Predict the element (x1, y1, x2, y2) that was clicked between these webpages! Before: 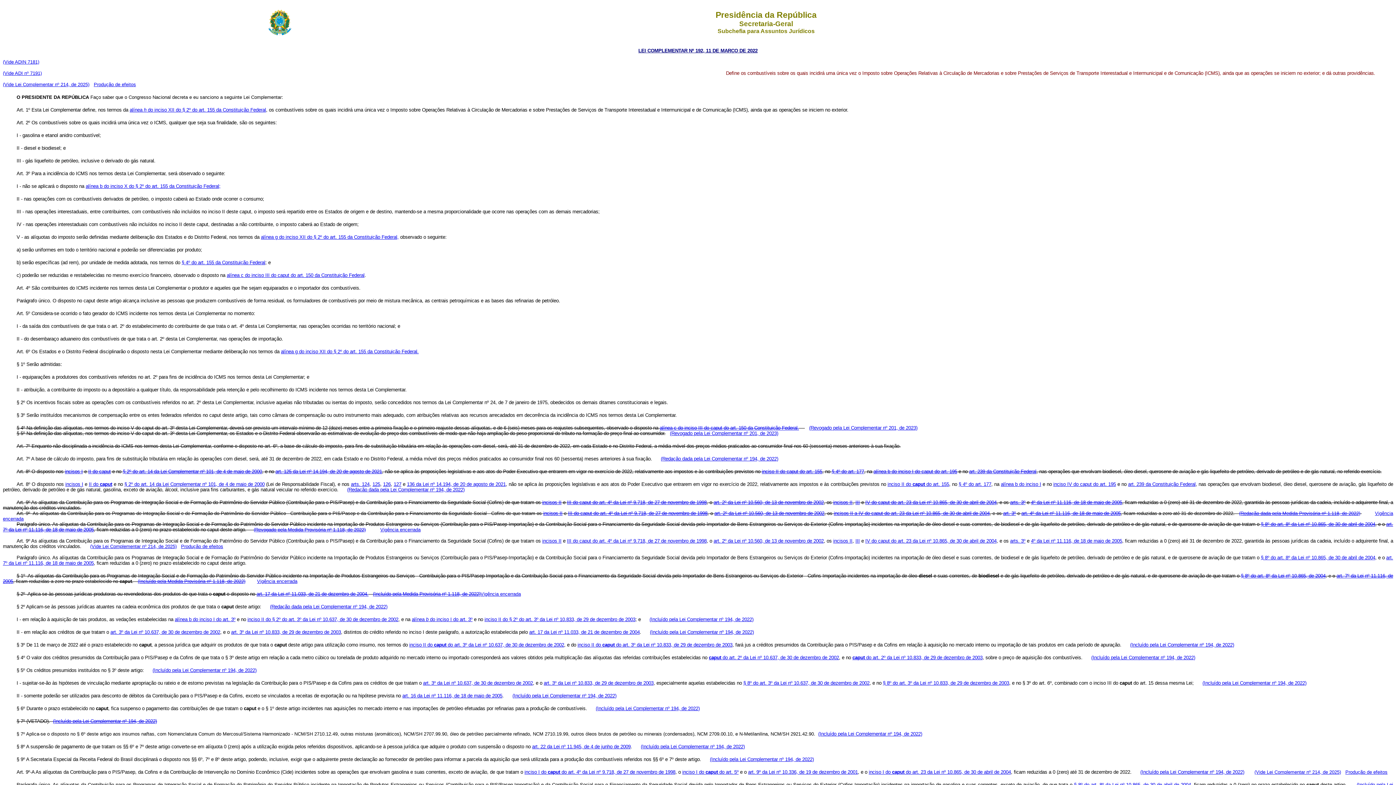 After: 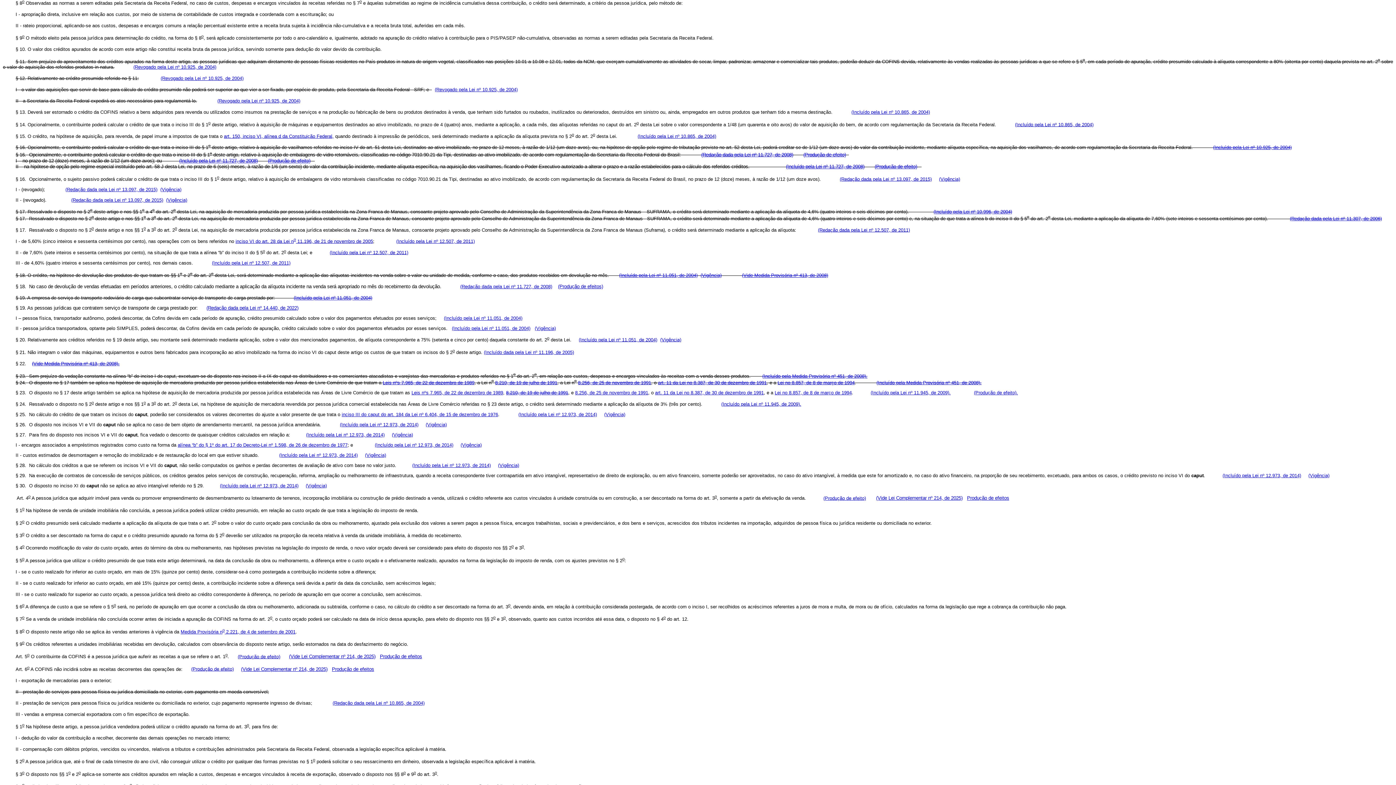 Action: label: § 8º do art. 3º da Lei nº 10.833, de 29 de dezembro de 2003 bbox: (883, 680, 1009, 686)